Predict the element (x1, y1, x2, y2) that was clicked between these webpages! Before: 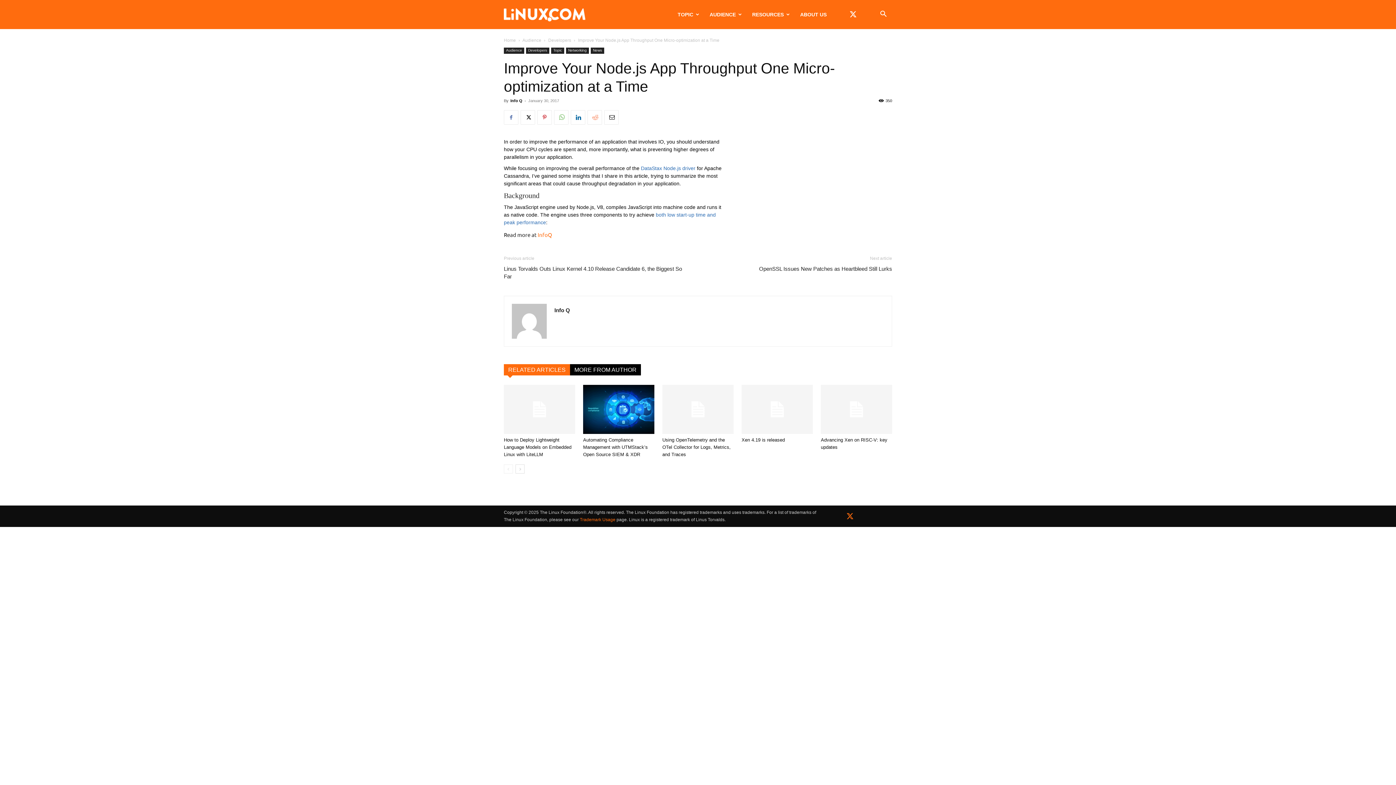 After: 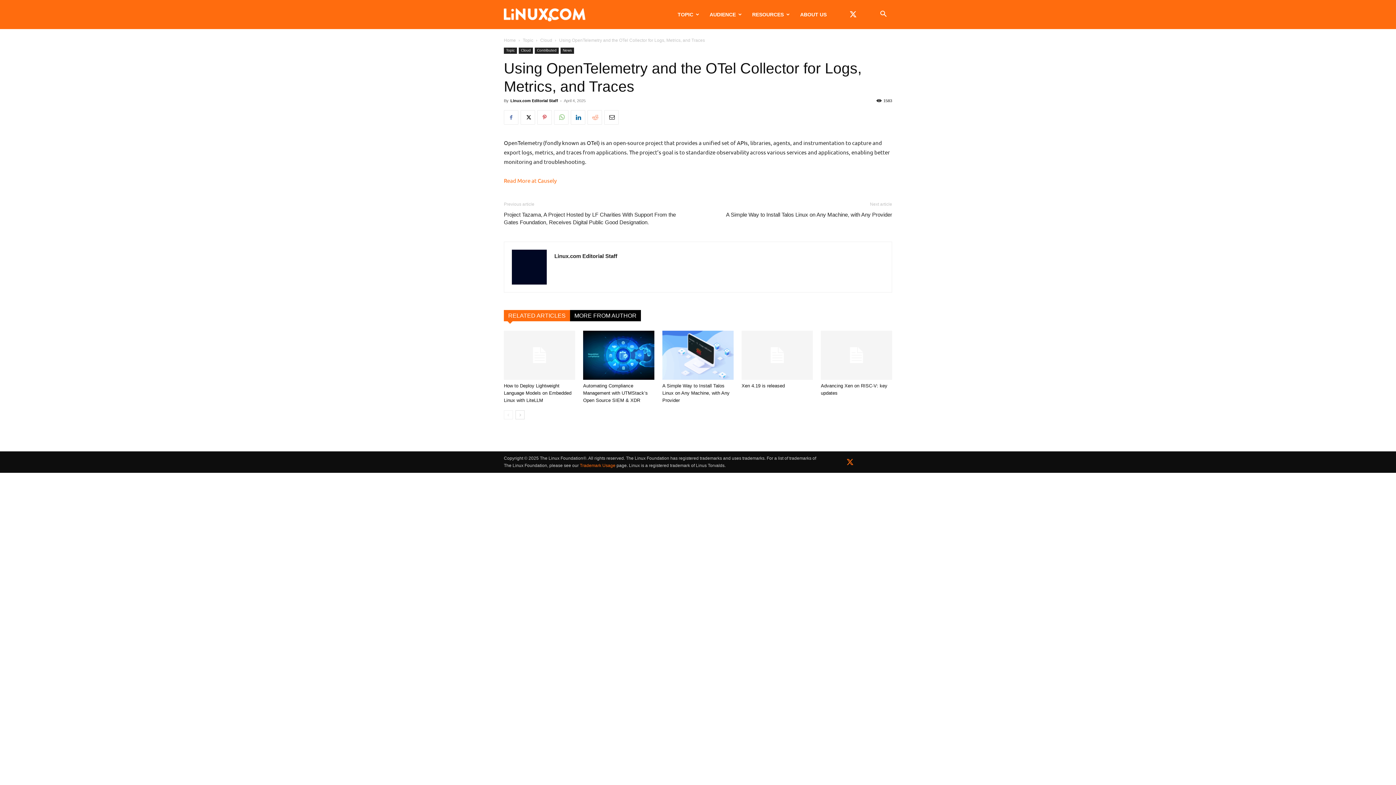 Action: label: Using OpenTelemetry and the OTel Collector for Logs, Metrics, and Traces bbox: (662, 437, 730, 457)